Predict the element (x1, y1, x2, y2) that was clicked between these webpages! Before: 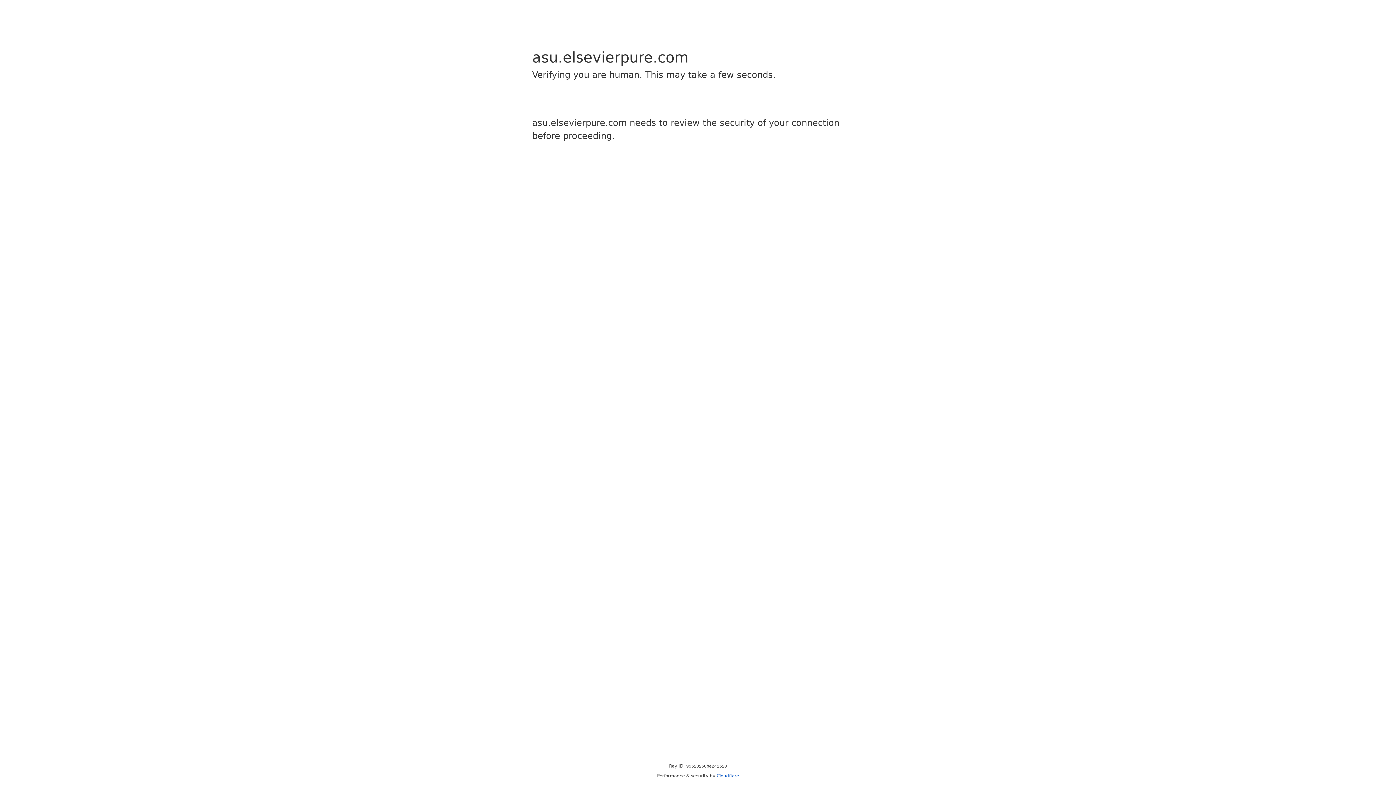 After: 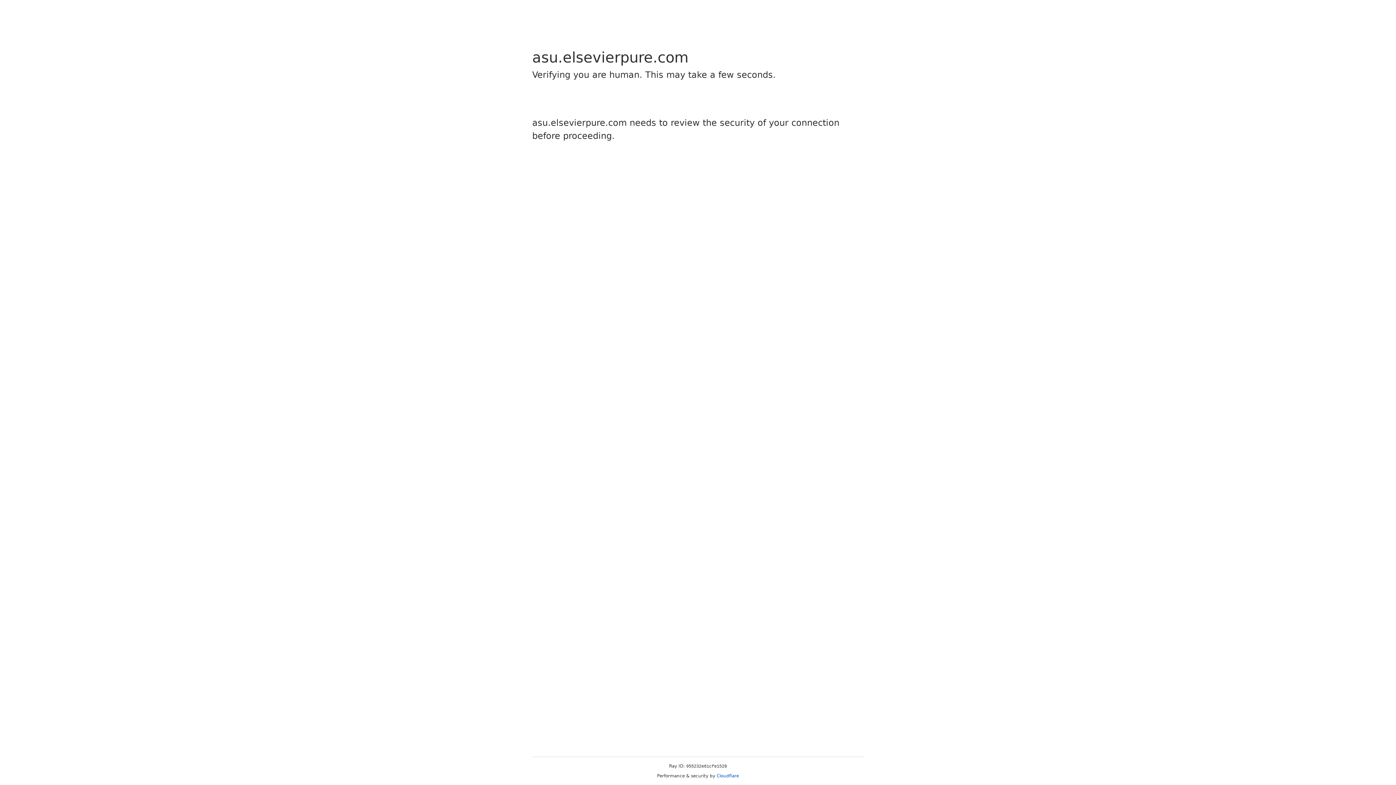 Action: bbox: (716, 773, 739, 778) label: Cloudflare